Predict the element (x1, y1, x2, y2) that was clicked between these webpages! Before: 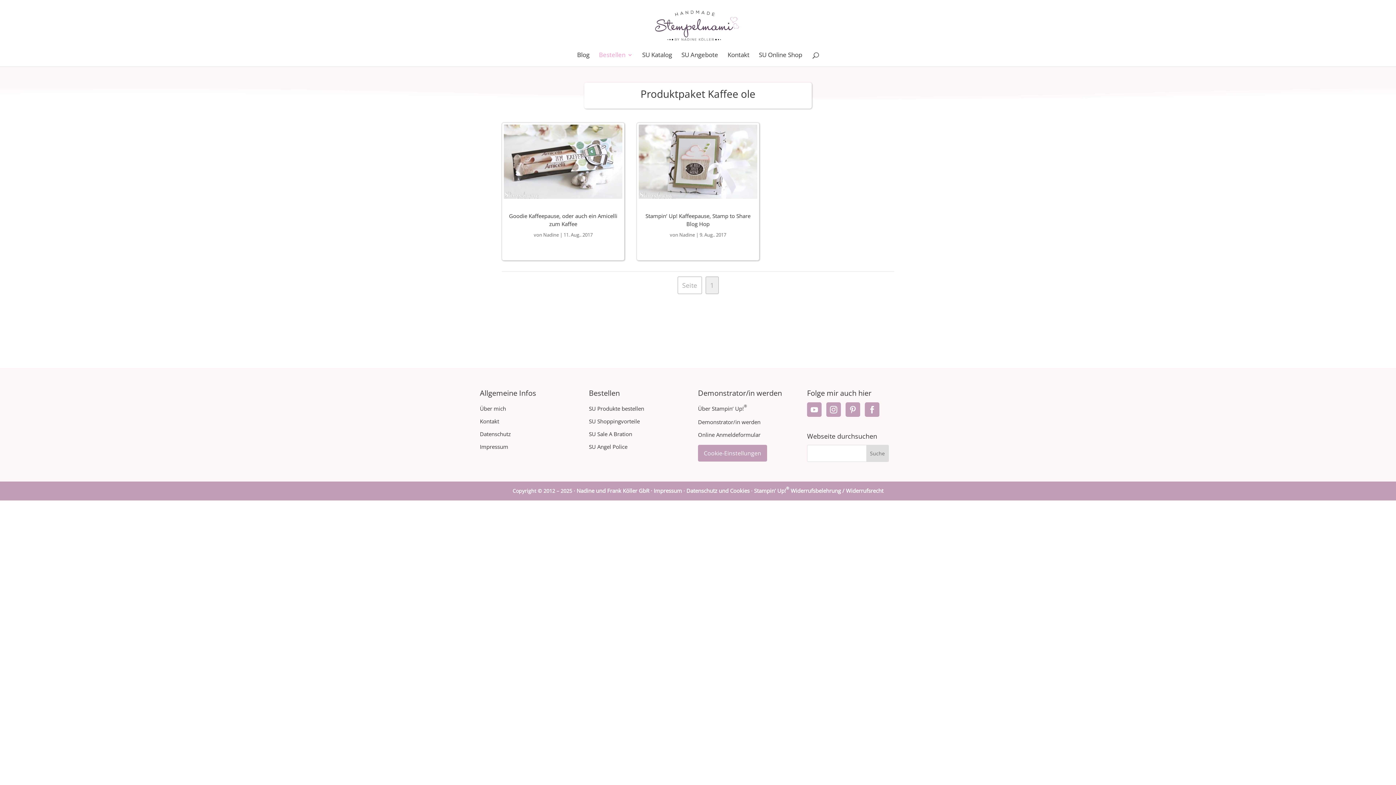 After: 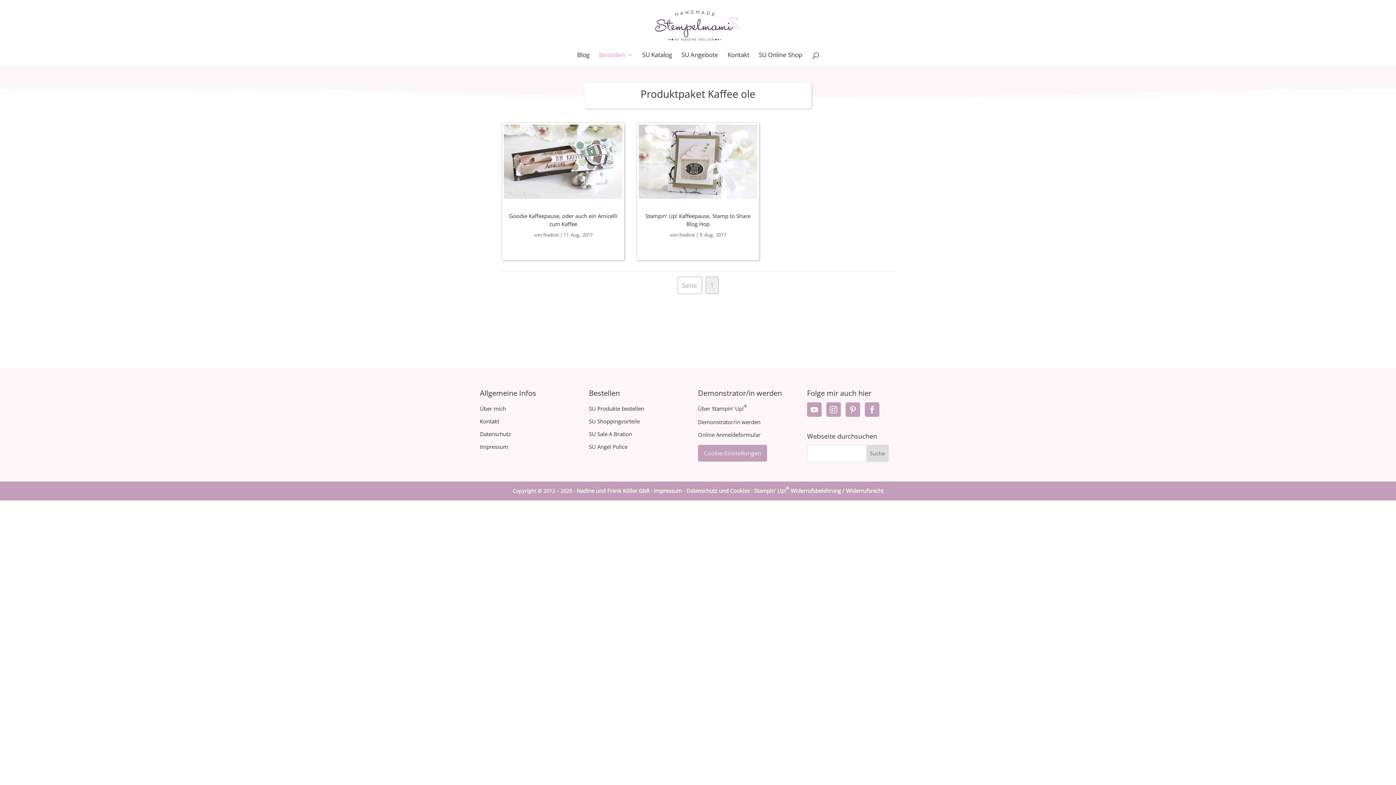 Action: label: Datenschutz bbox: (480, 430, 510, 437)